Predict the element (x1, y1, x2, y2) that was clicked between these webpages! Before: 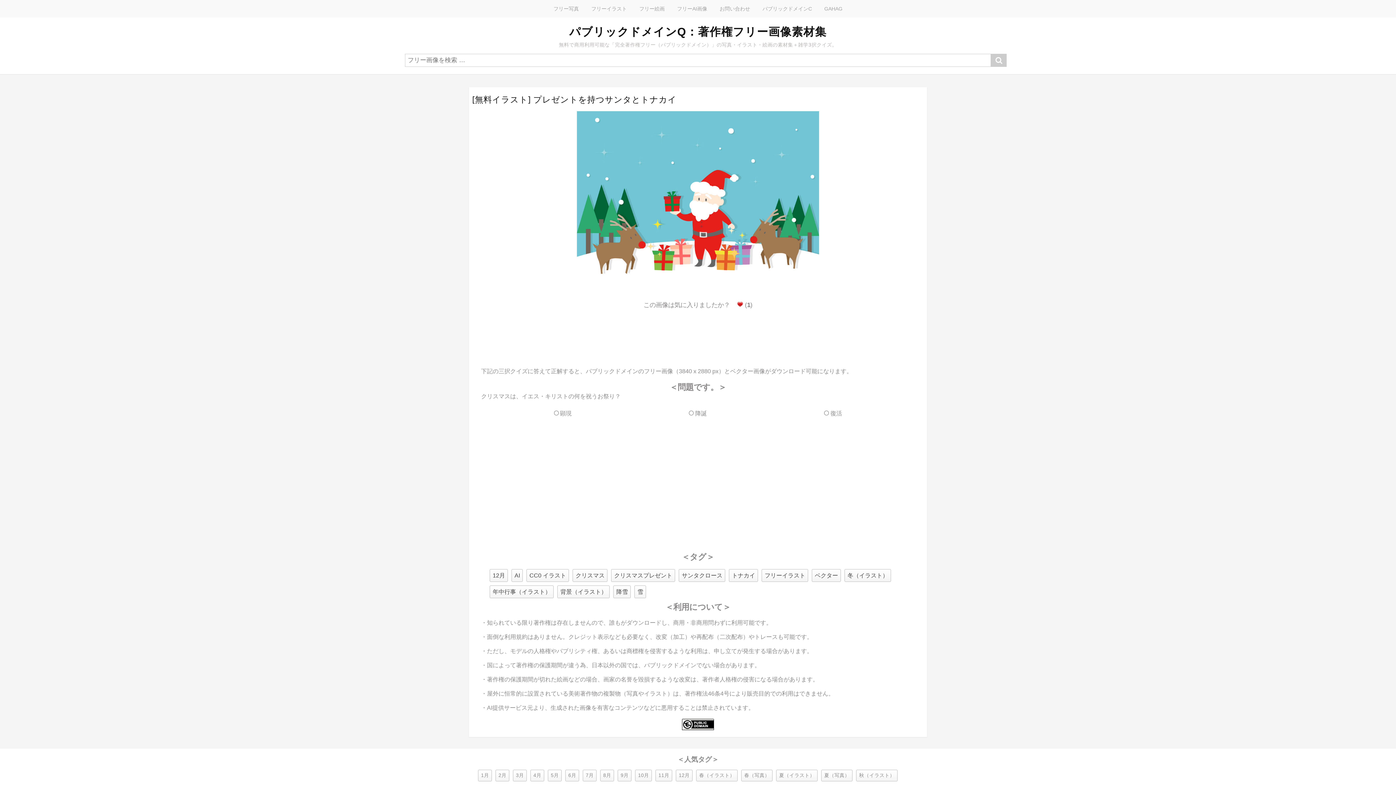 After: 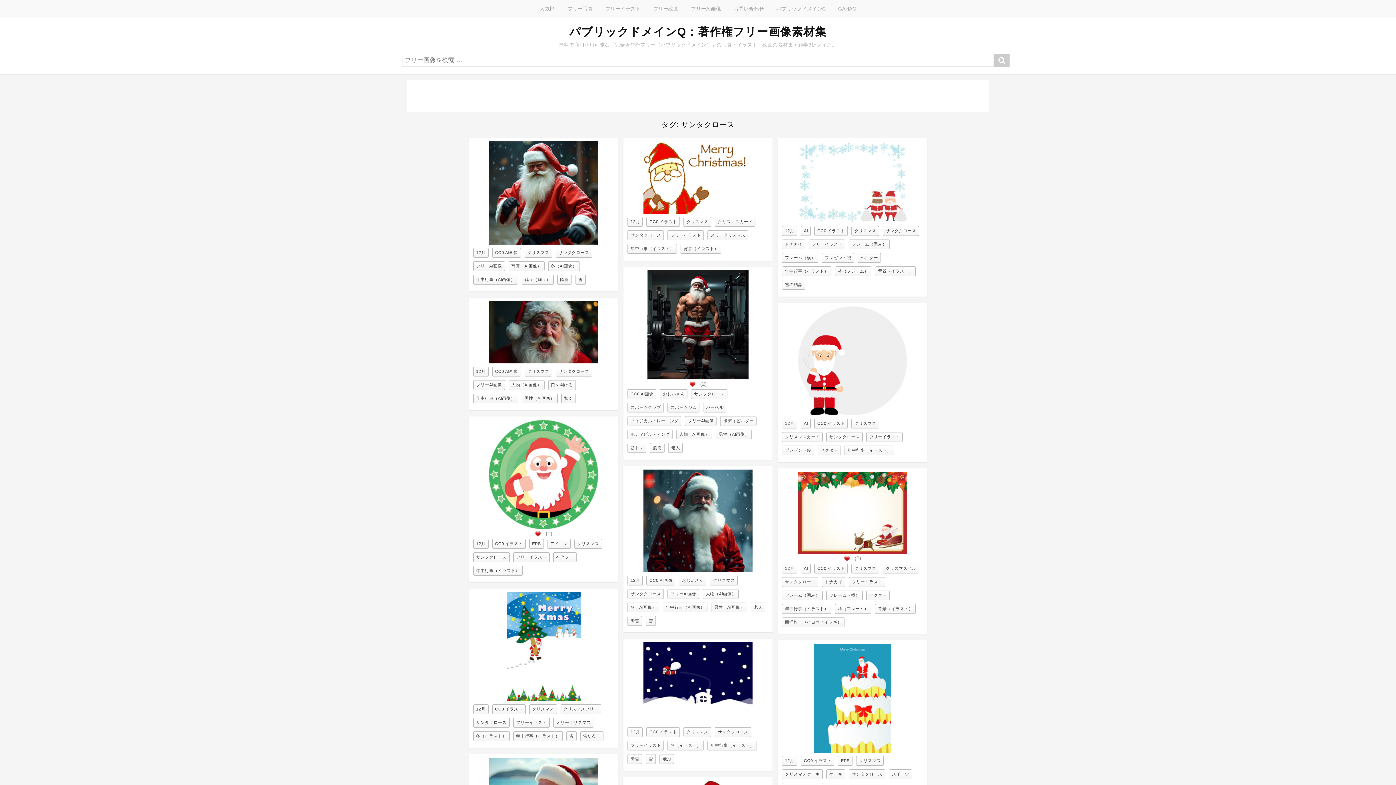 Action: bbox: (679, 569, 725, 582) label: サンタクロース